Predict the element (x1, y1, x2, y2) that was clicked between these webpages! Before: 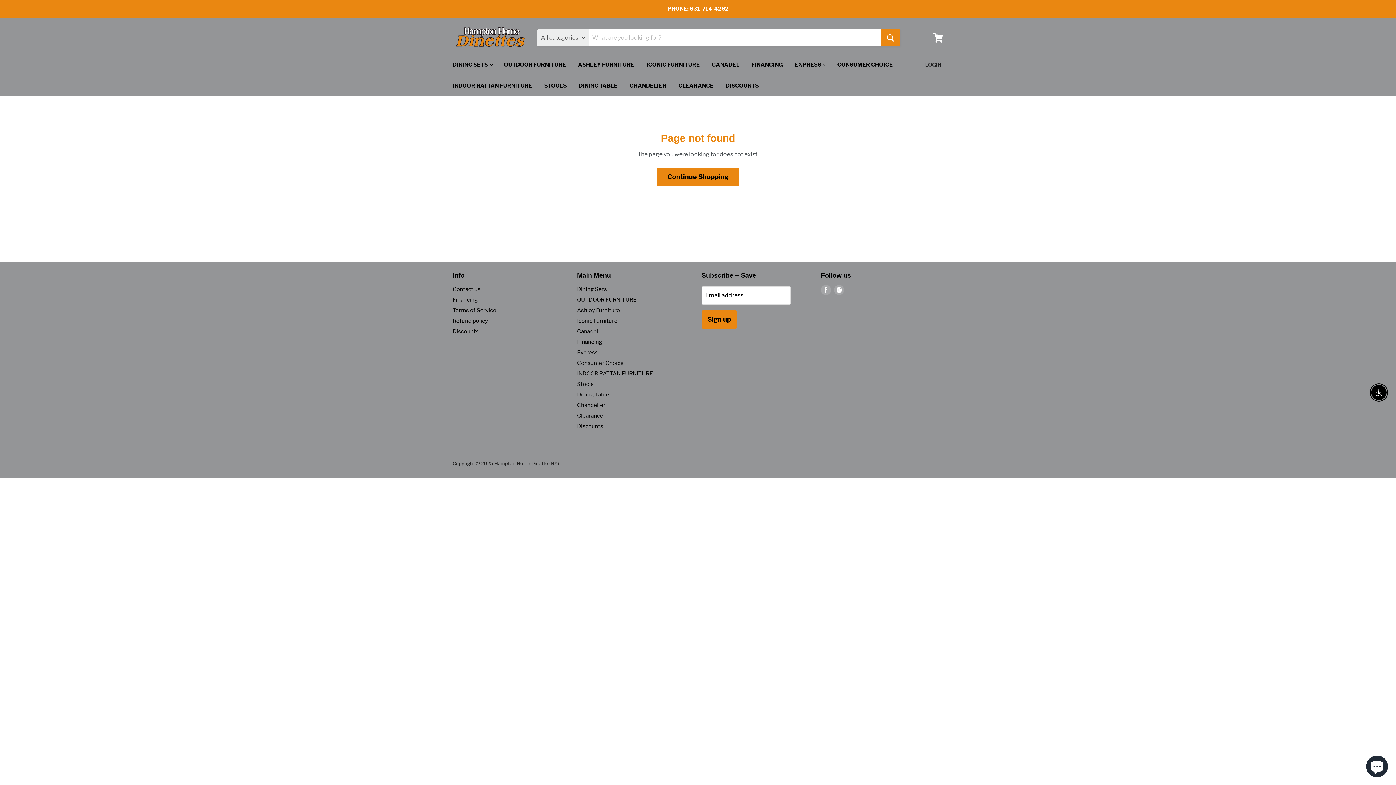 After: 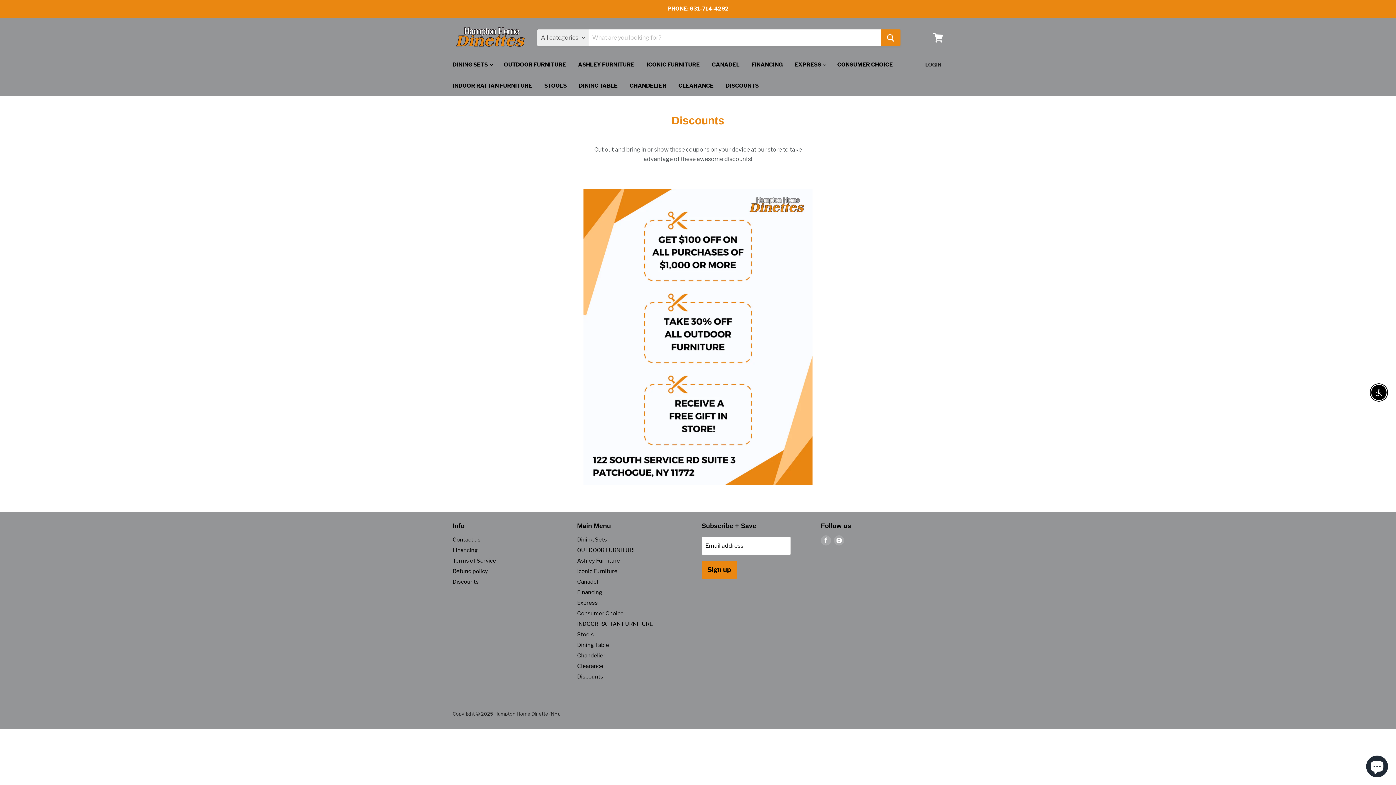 Action: label: Discounts bbox: (577, 423, 603, 429)